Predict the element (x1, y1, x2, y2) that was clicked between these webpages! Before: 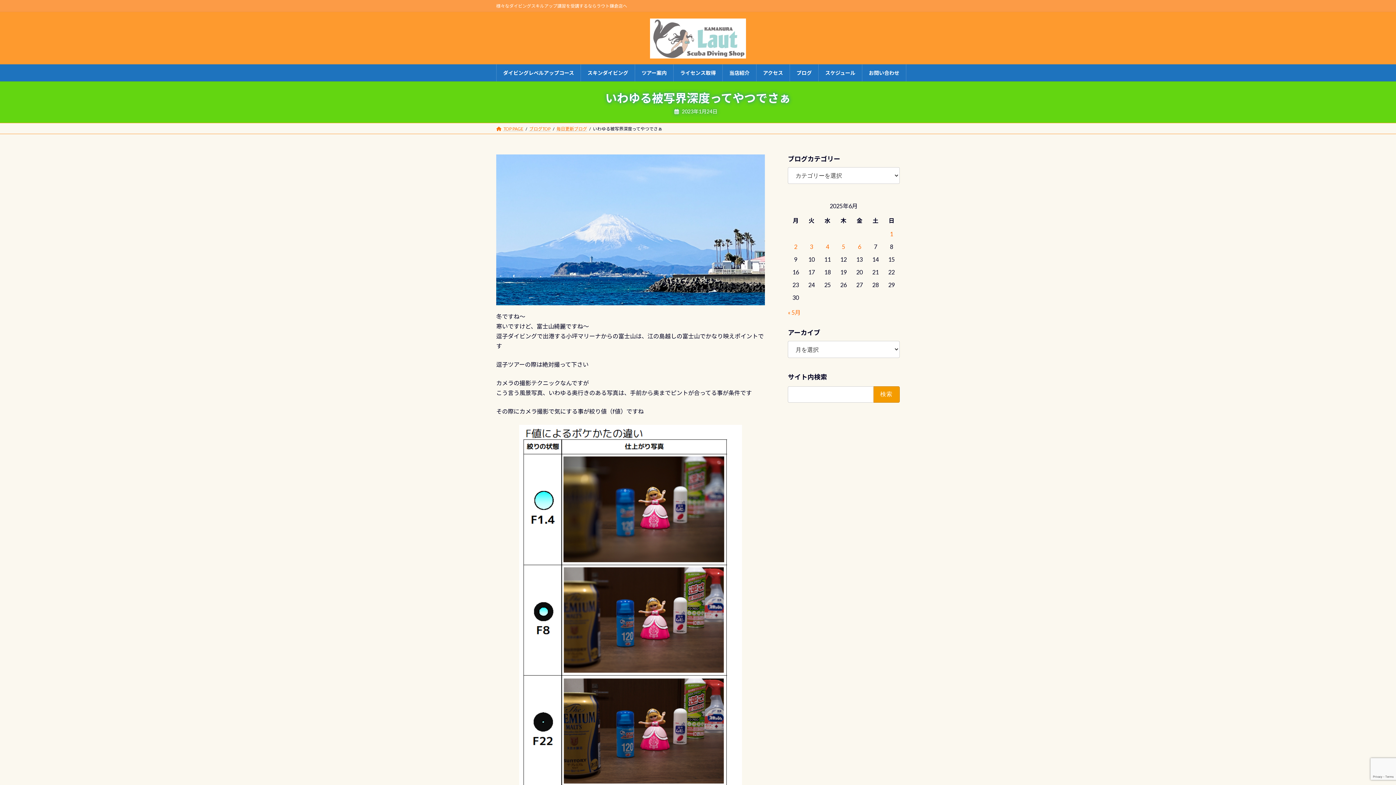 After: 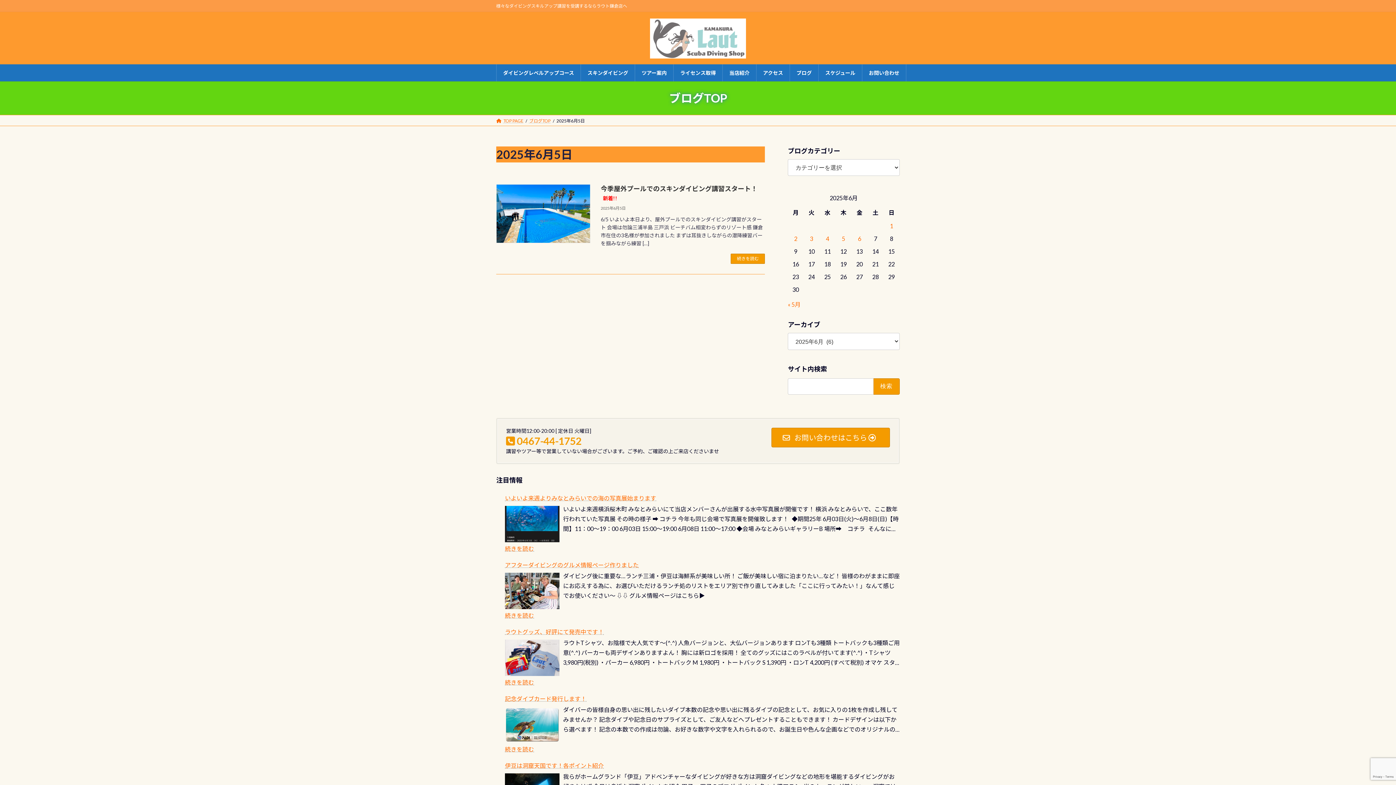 Action: bbox: (842, 243, 845, 250) label: 2025年6月5日 に投稿を公開